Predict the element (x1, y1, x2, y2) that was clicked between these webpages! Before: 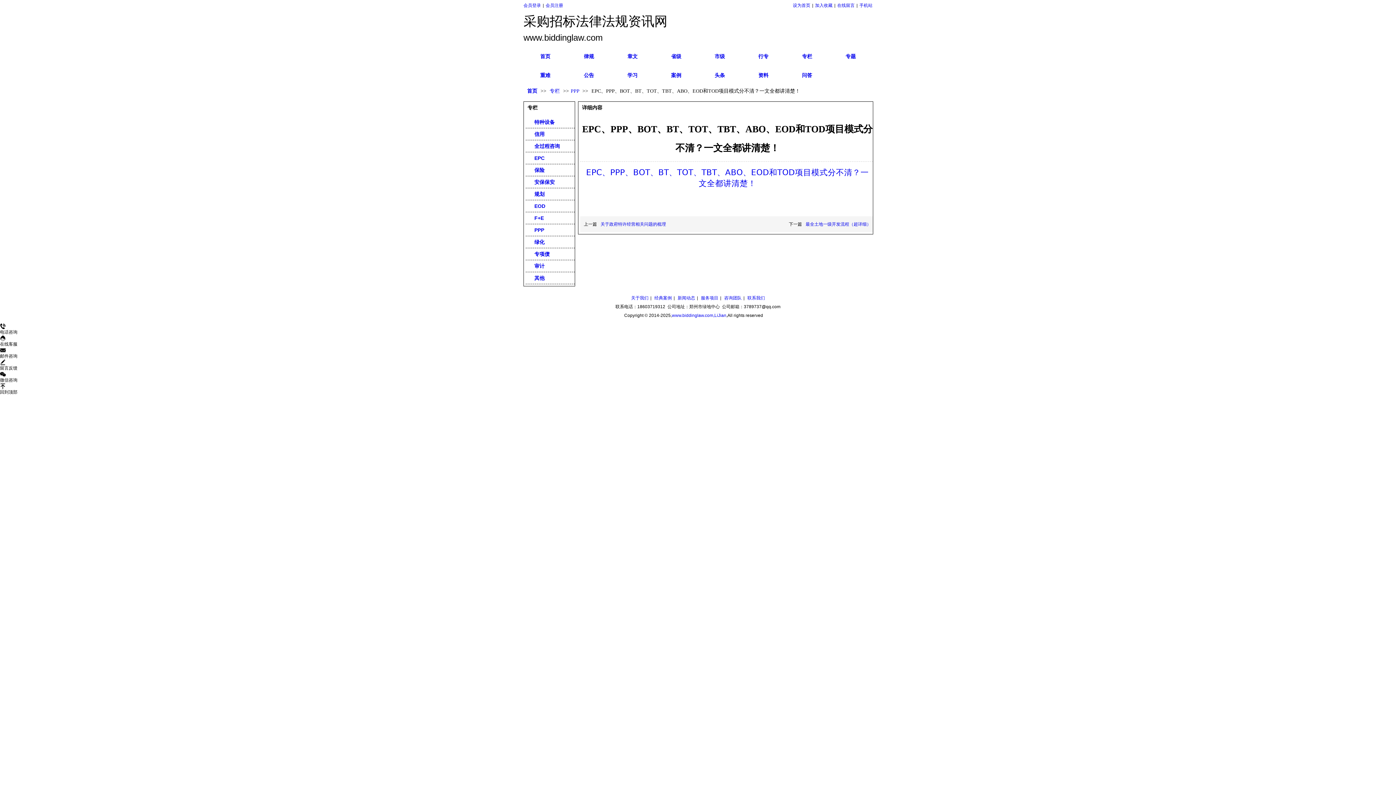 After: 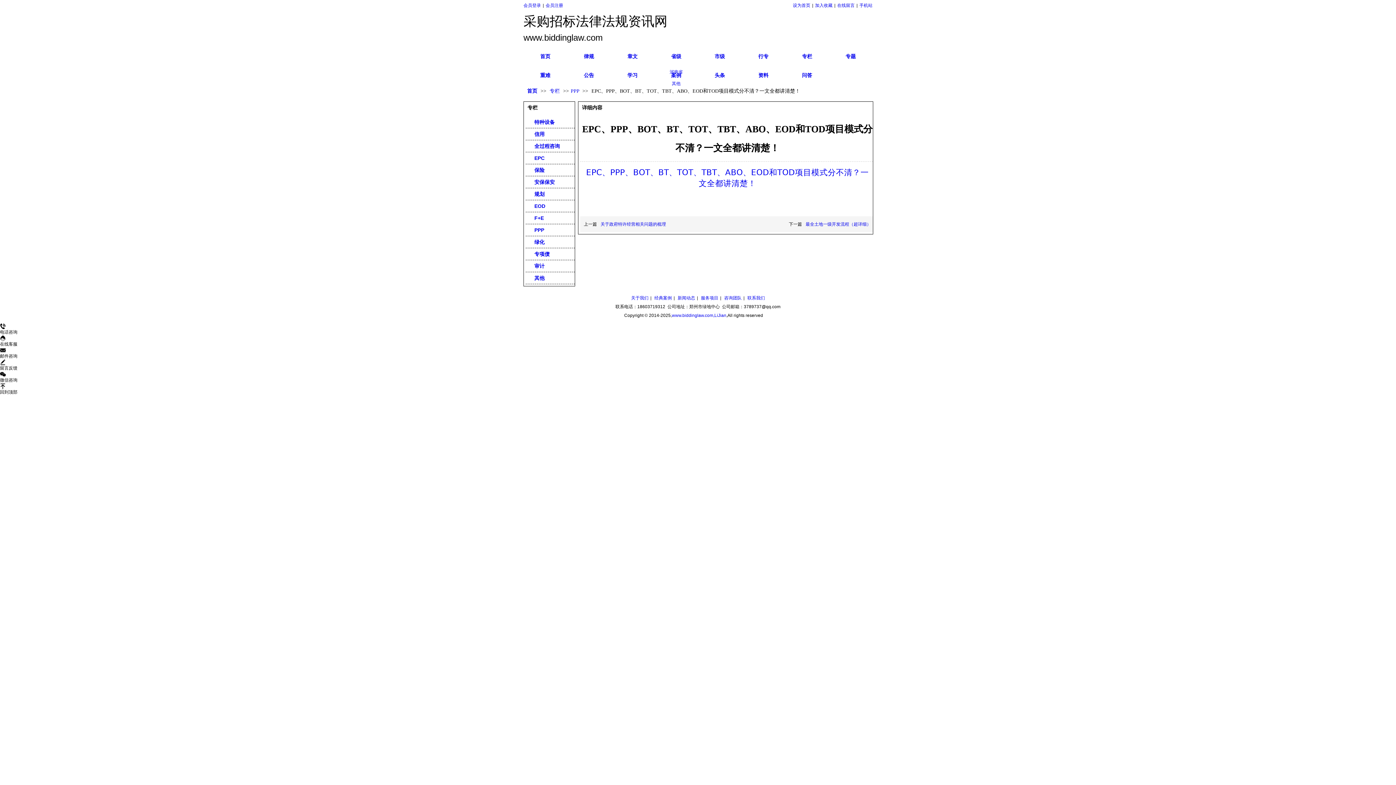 Action: label: 省级 bbox: (654, 47, 698, 66)